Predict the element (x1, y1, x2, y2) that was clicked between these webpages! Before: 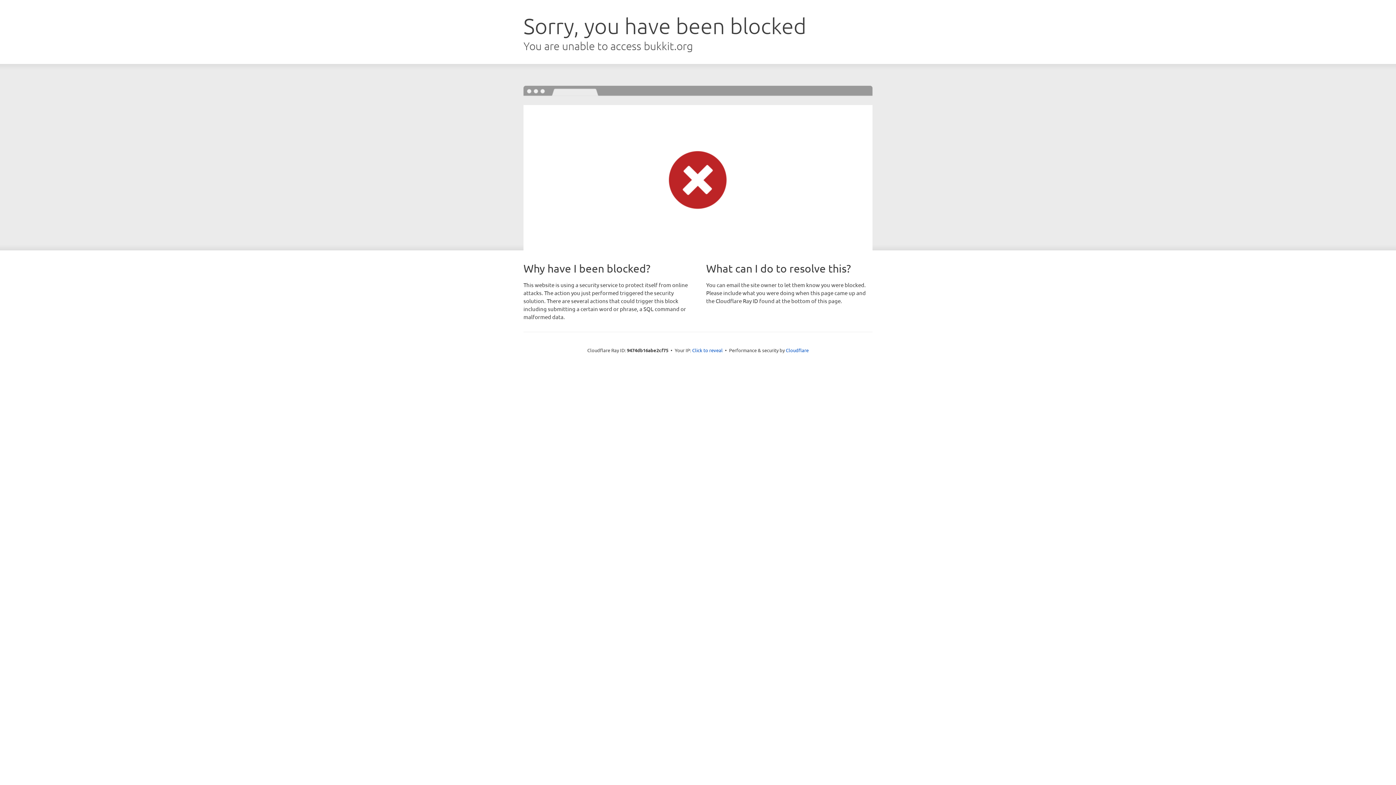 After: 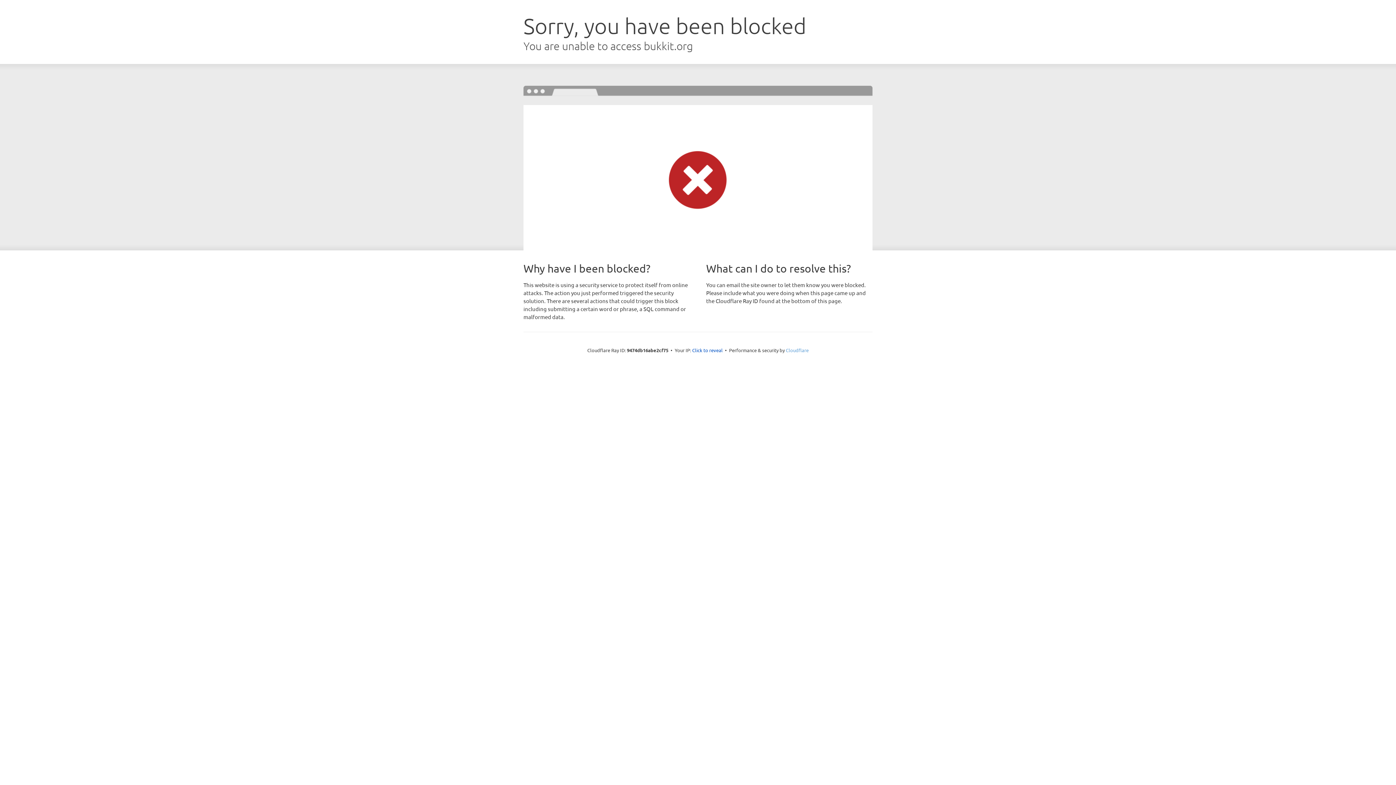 Action: label: Cloudflare bbox: (786, 347, 808, 353)